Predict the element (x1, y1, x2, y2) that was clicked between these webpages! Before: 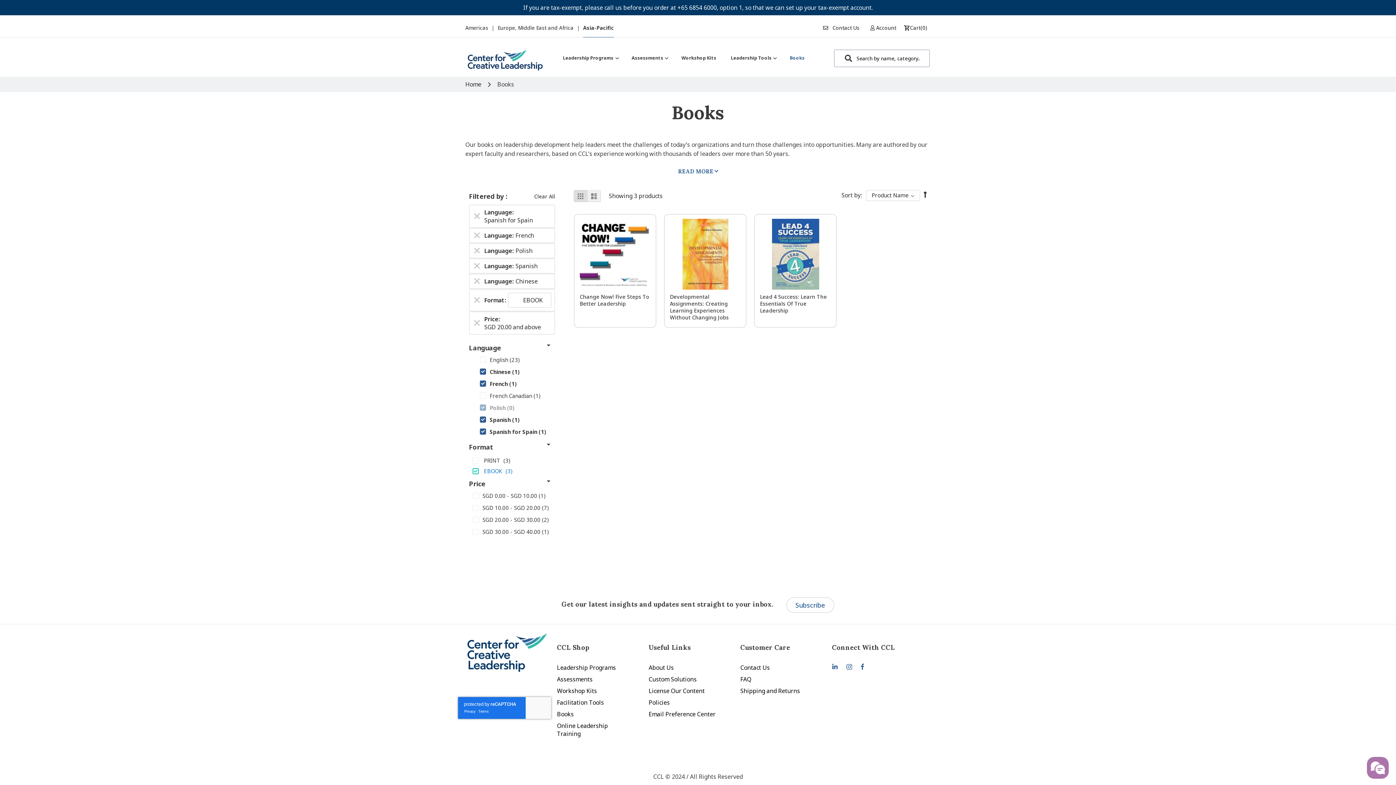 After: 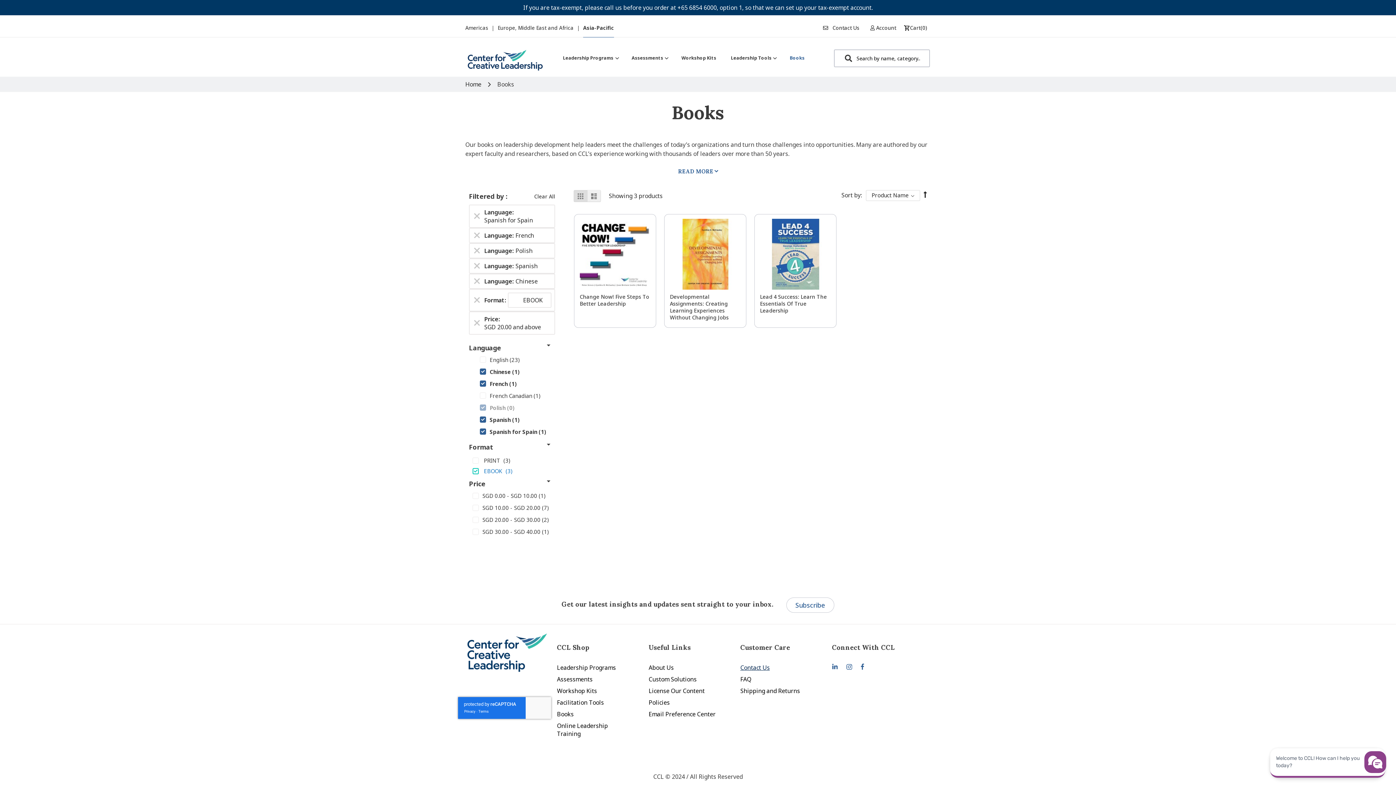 Action: bbox: (740, 644, 769, 652) label: Contact Us